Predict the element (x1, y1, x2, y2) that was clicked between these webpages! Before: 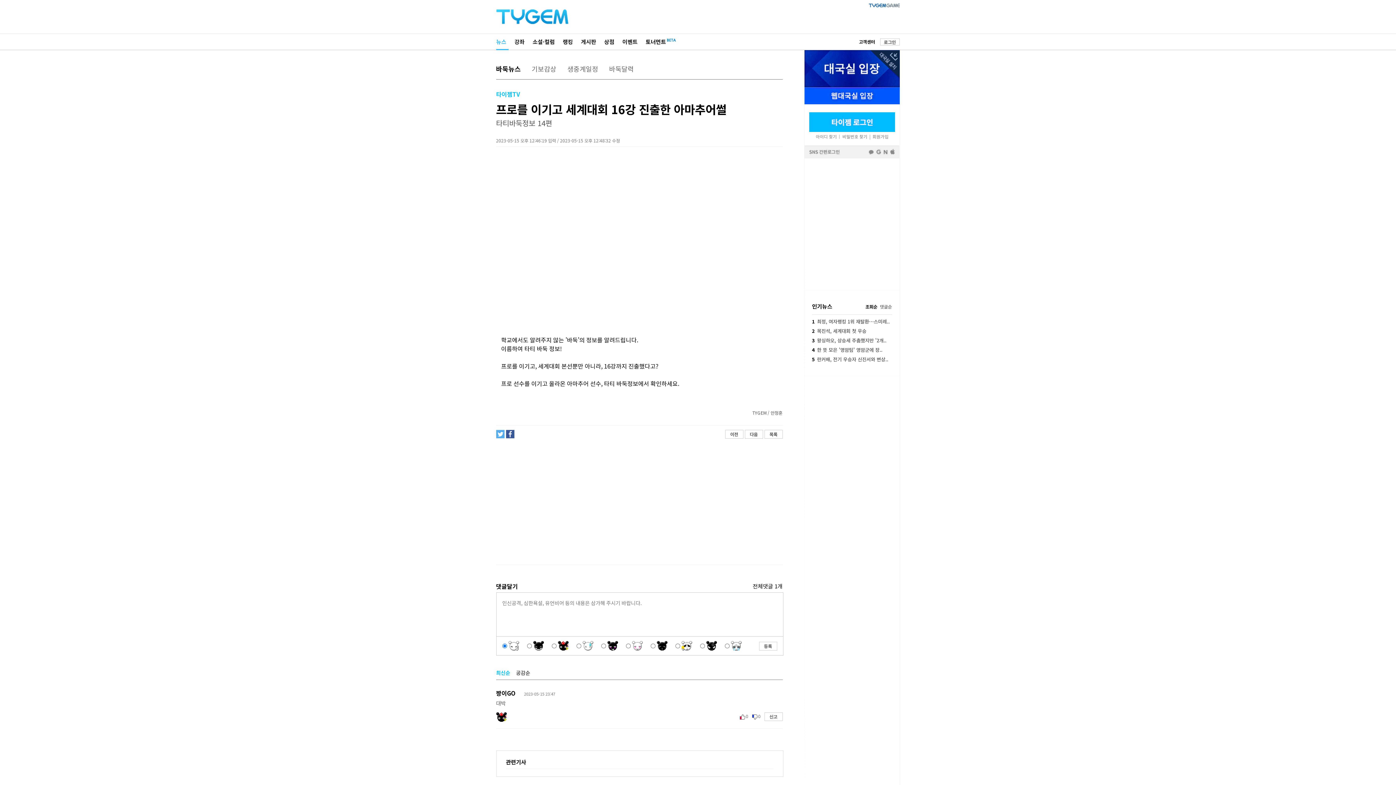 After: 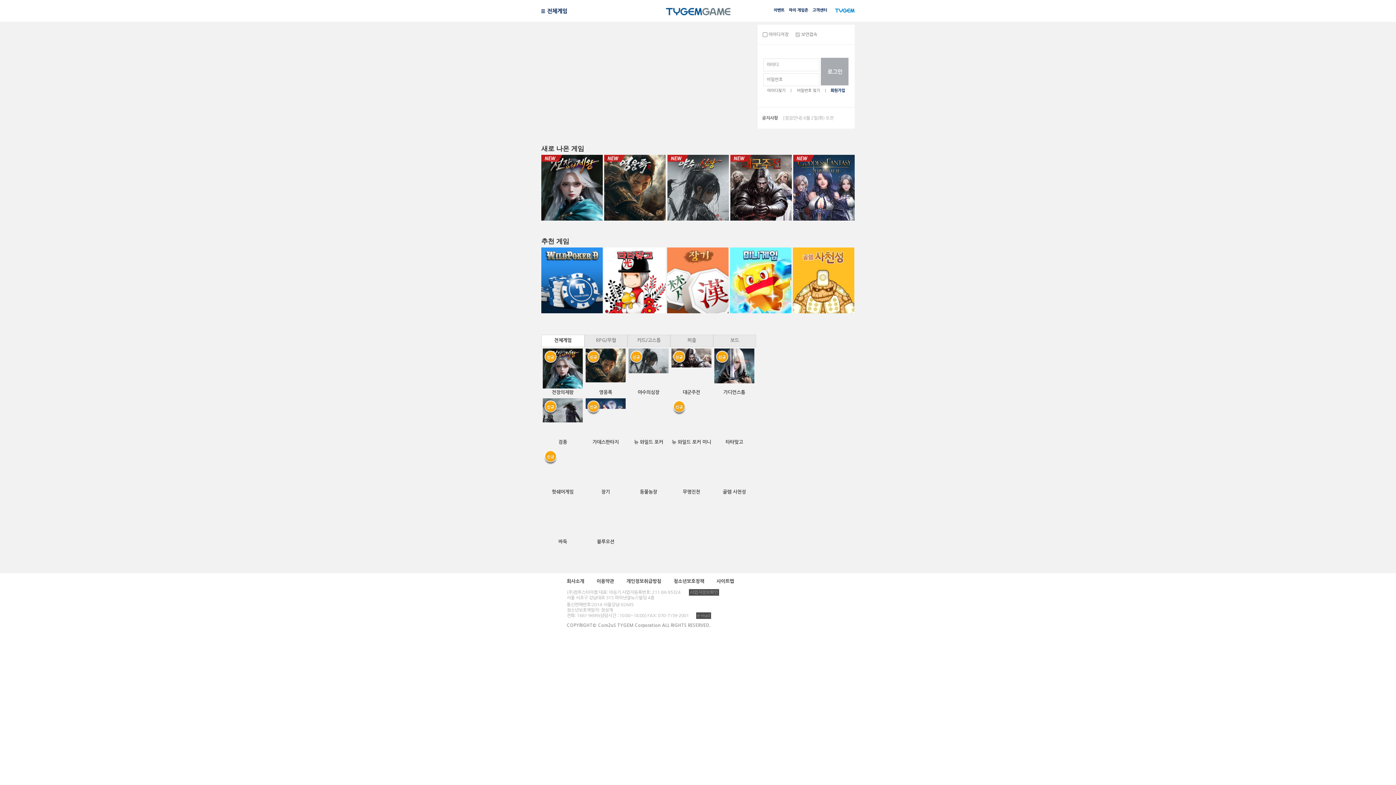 Action: bbox: (869, 1, 900, 7)